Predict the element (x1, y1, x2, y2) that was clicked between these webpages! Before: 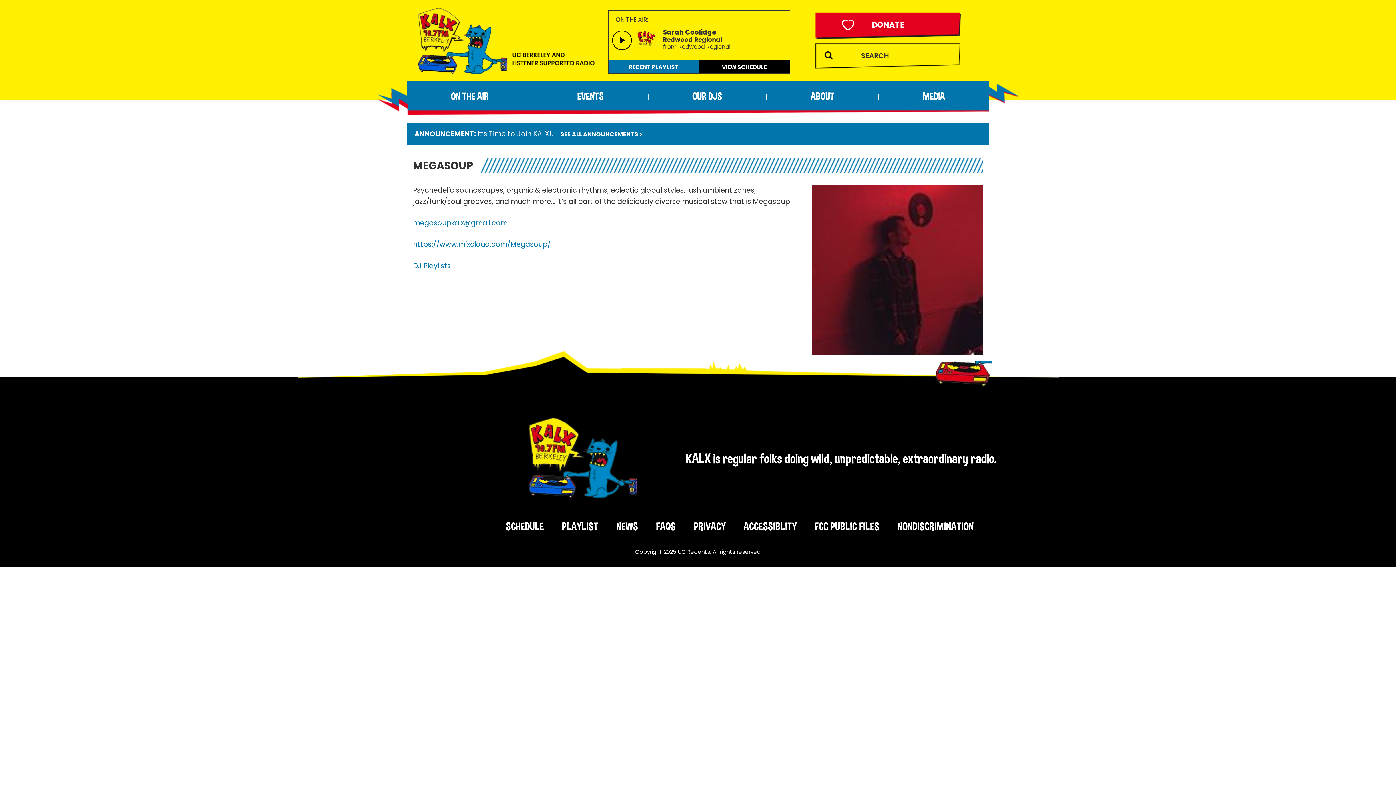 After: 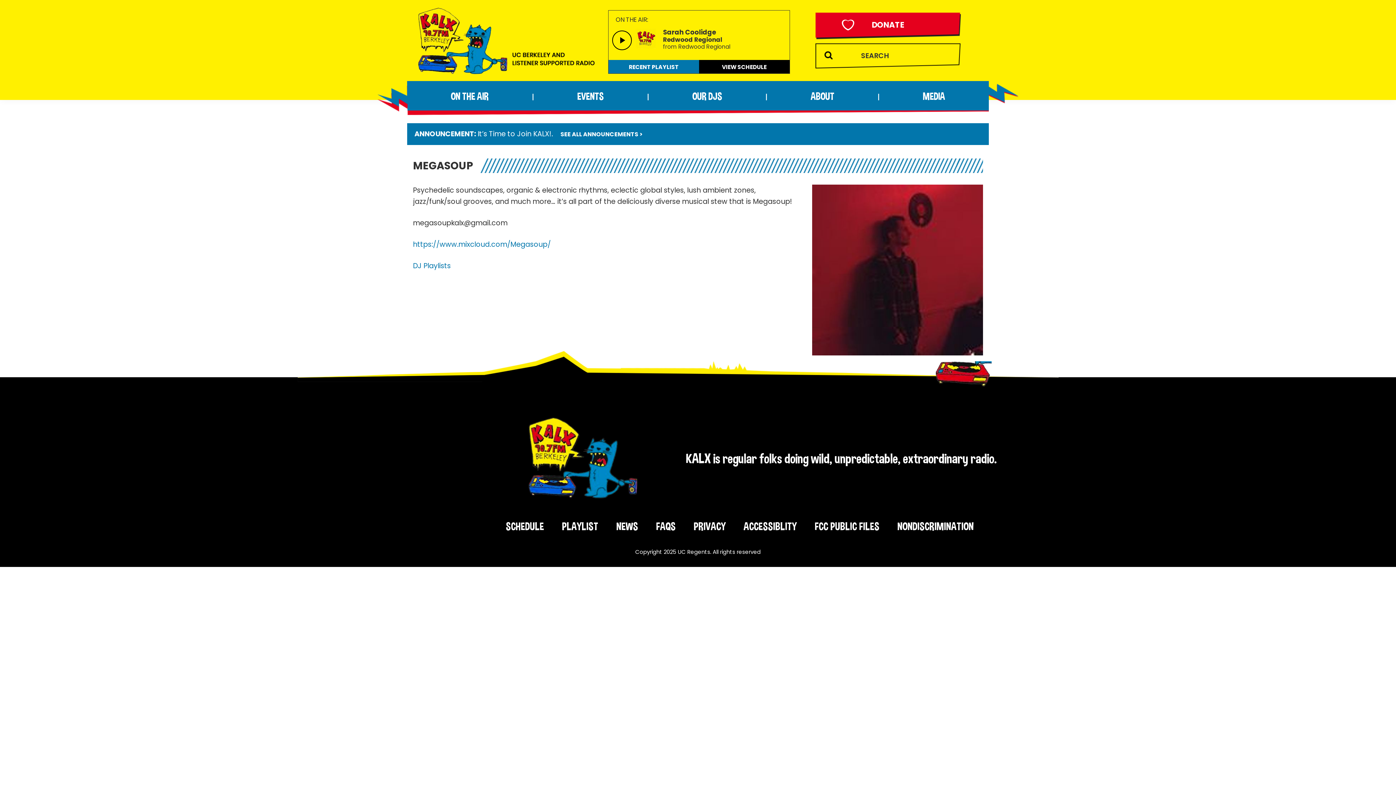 Action: bbox: (413, 218, 507, 228) label: megasoupkalx@gmail.com